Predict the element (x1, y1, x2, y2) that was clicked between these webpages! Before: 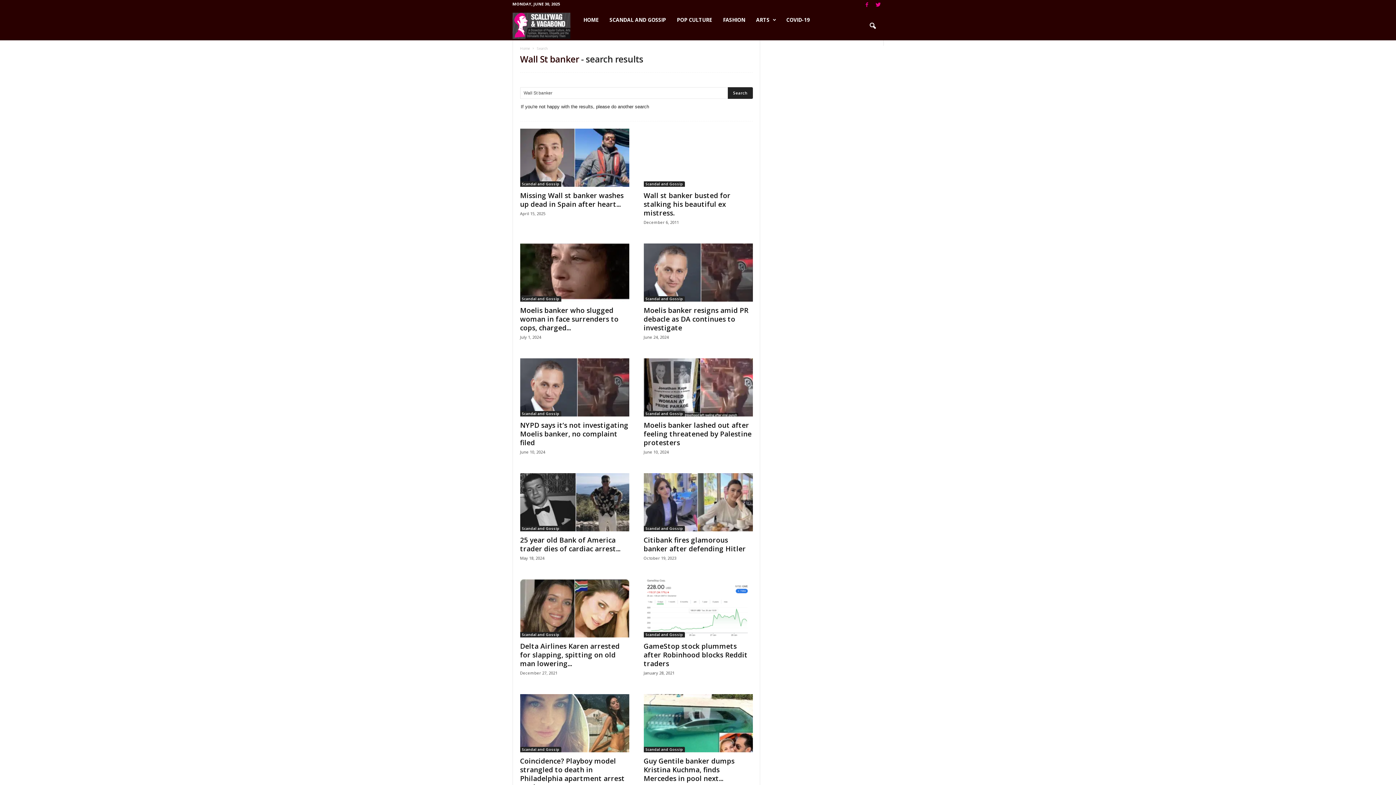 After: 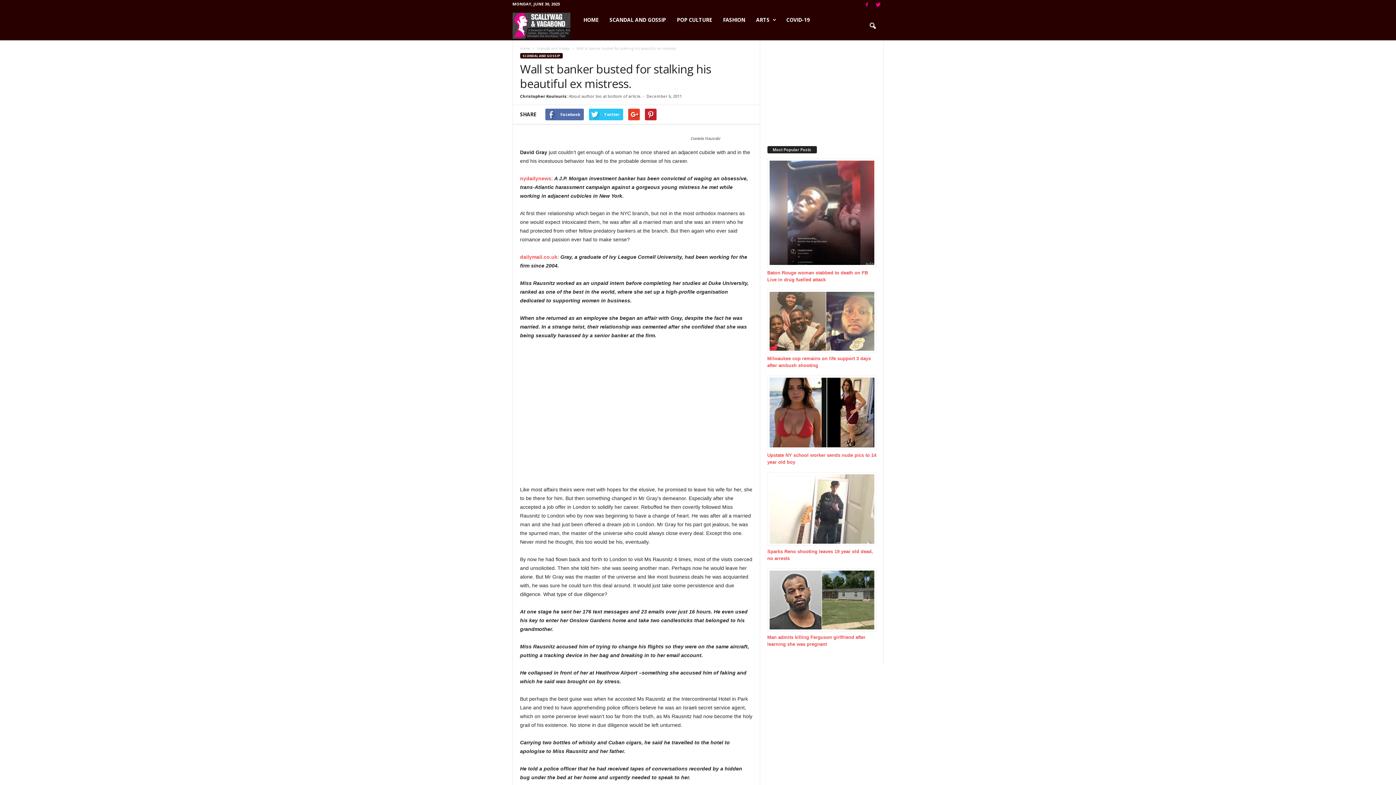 Action: bbox: (643, 128, 752, 186)